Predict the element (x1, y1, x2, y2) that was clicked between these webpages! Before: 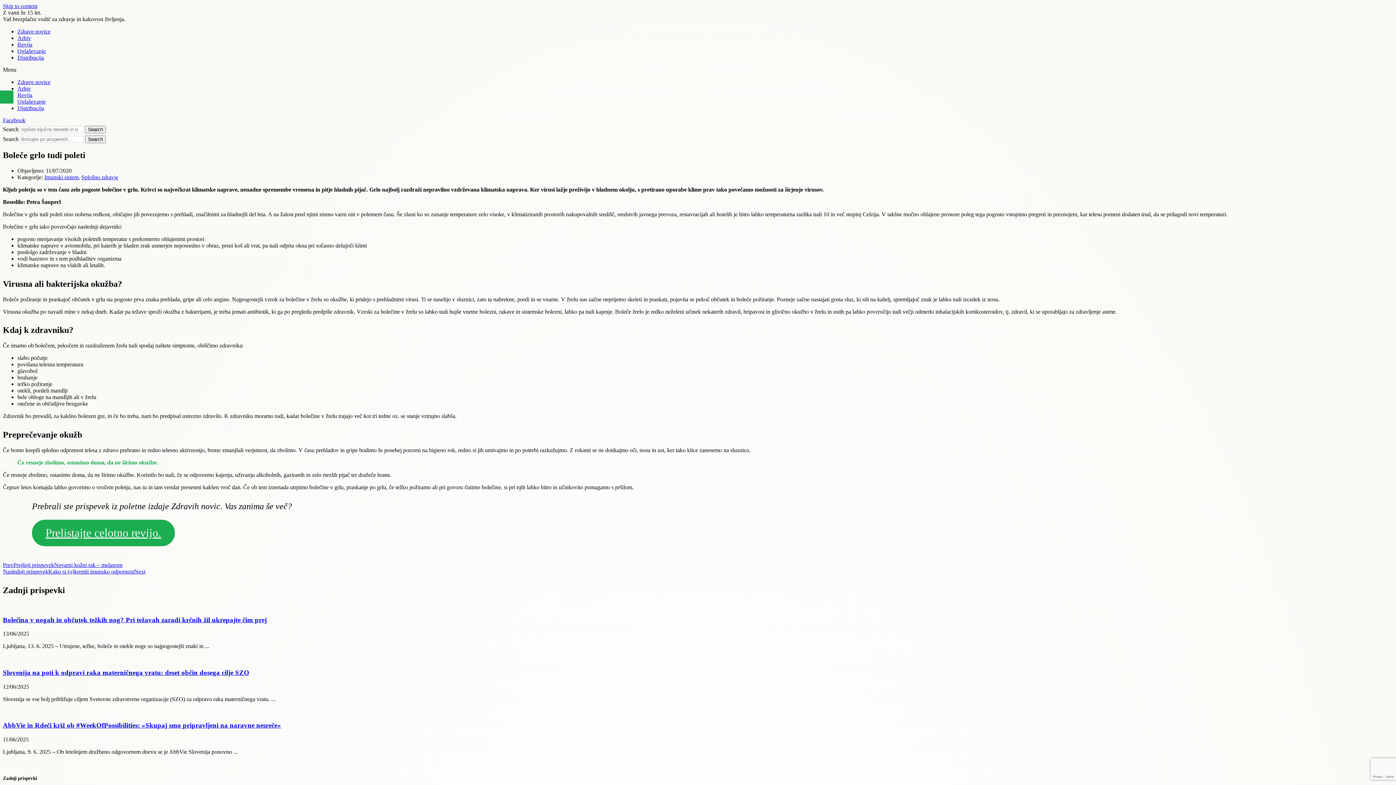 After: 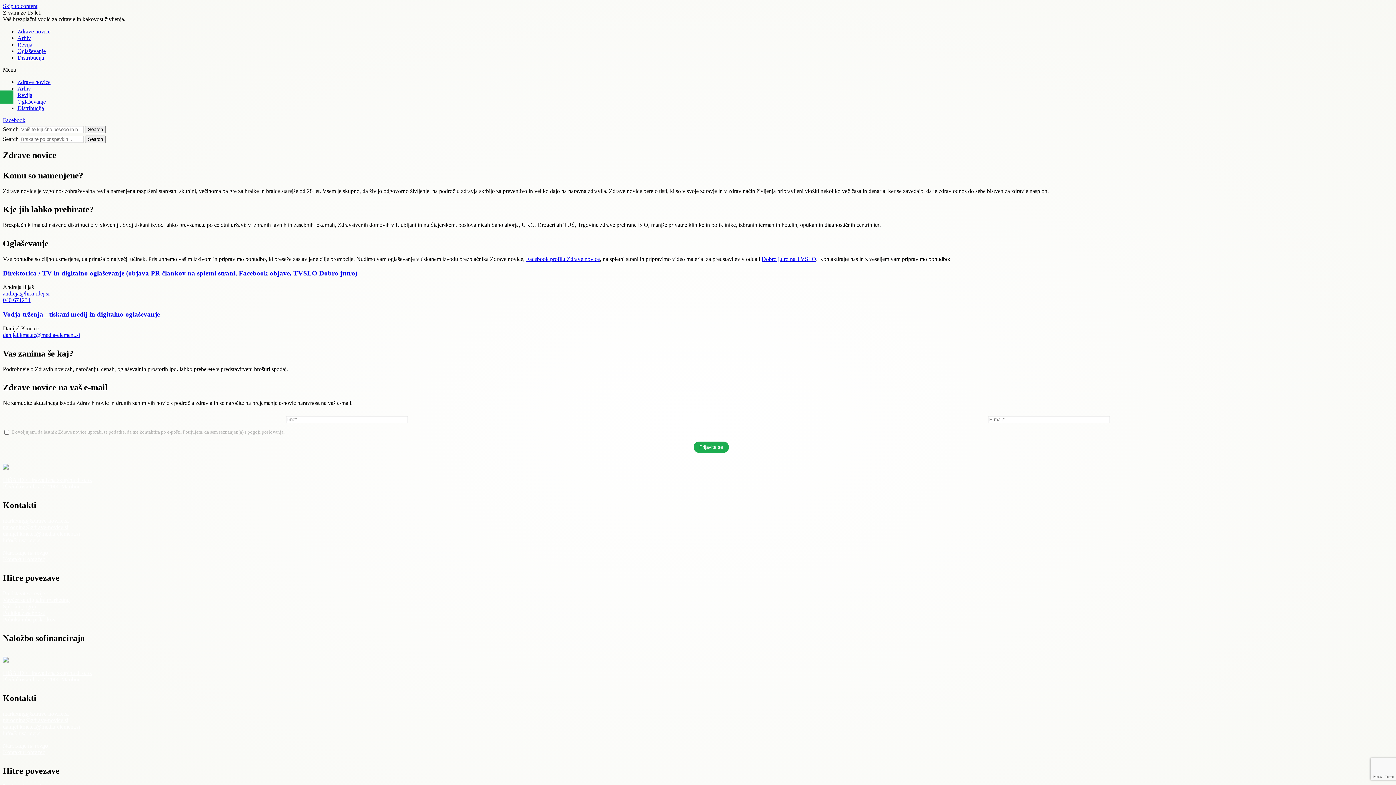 Action: bbox: (17, 41, 32, 47) label: Revija